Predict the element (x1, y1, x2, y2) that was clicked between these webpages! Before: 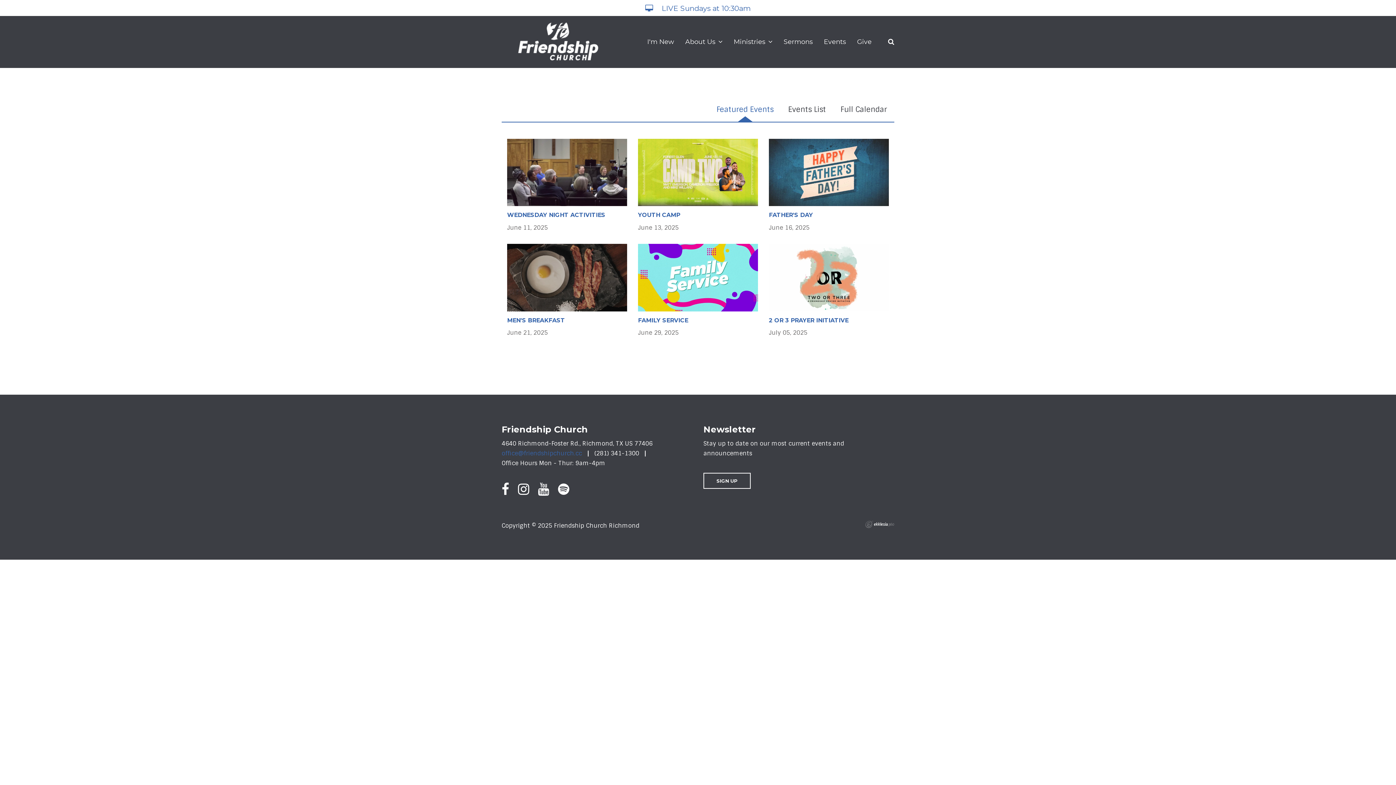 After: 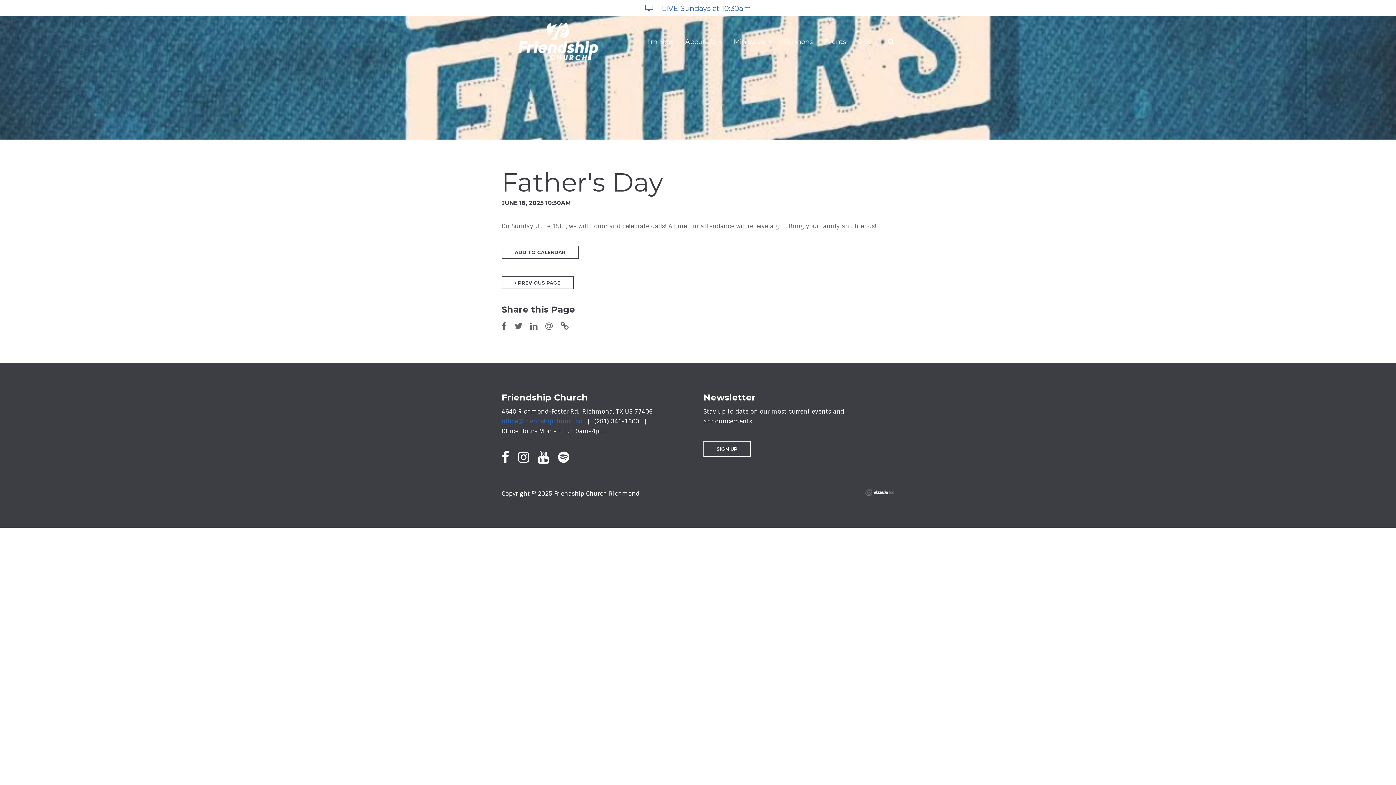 Action: label: FATHER'S DAY bbox: (769, 211, 813, 218)